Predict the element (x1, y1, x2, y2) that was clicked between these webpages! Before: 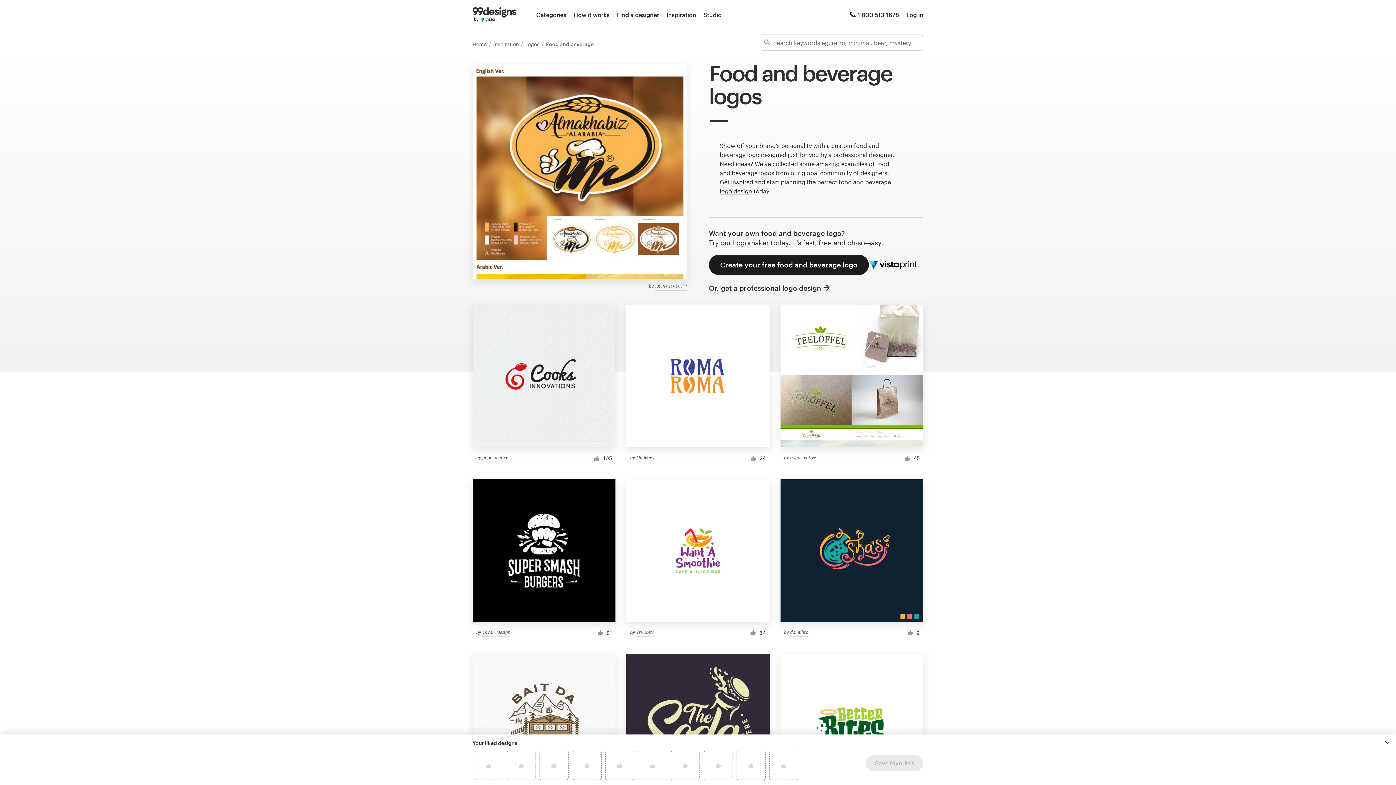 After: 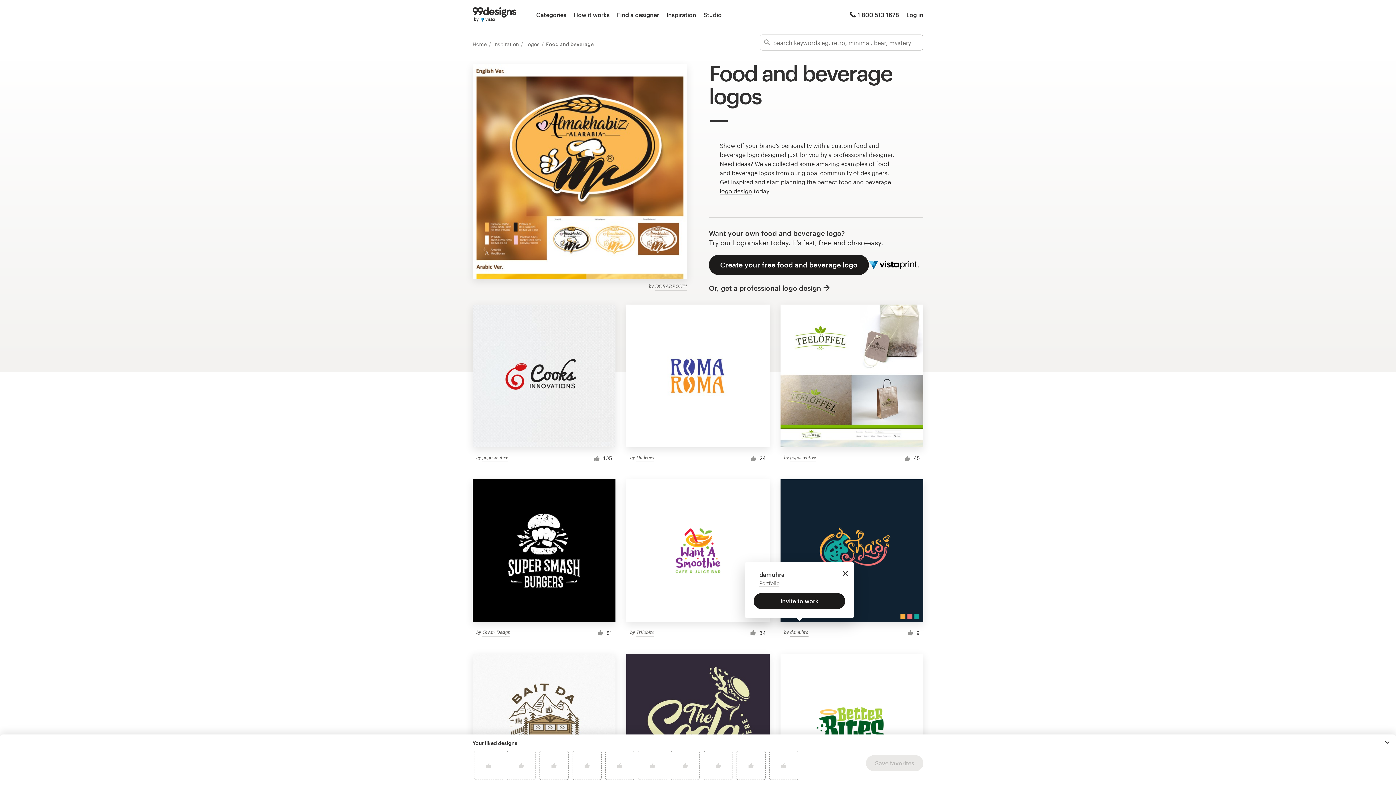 Action: label: damuhra bbox: (790, 628, 808, 637)